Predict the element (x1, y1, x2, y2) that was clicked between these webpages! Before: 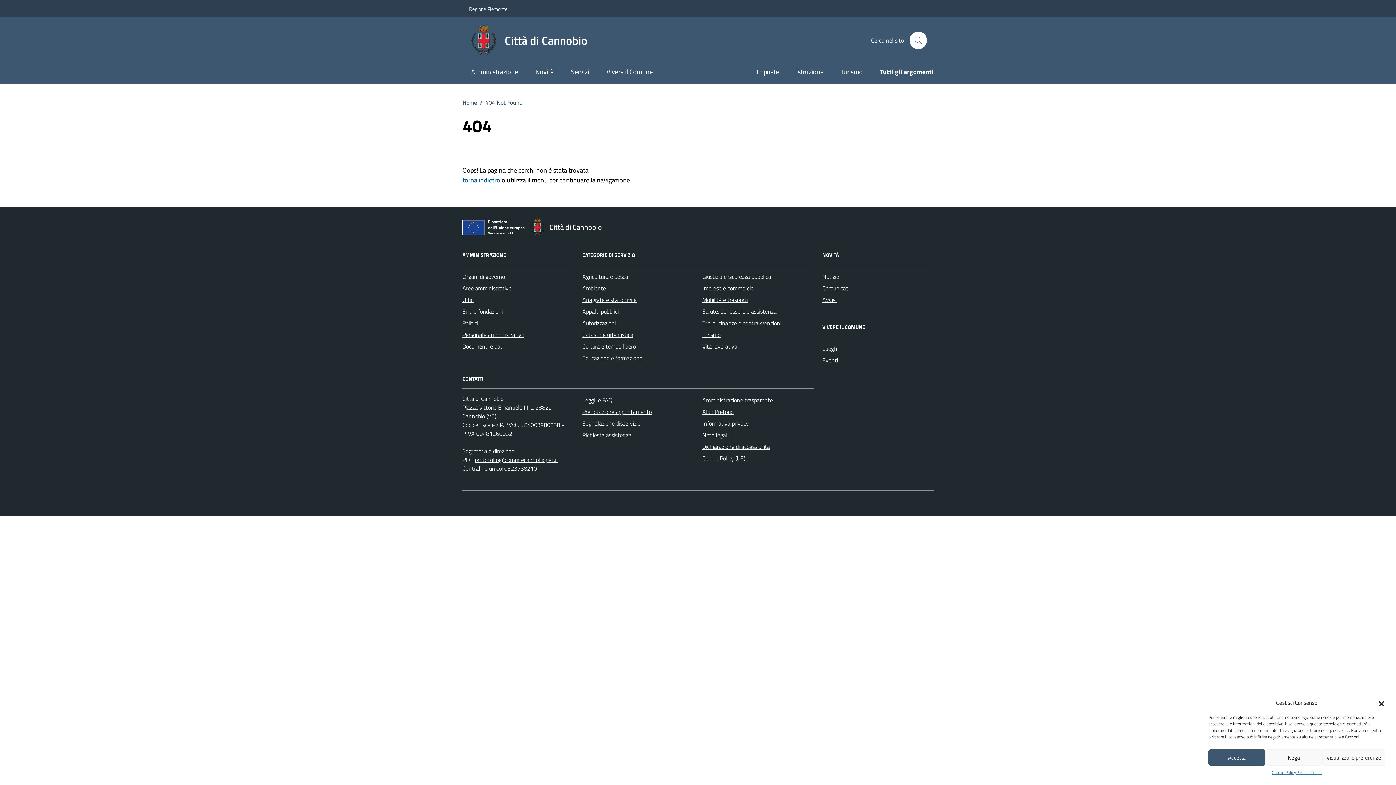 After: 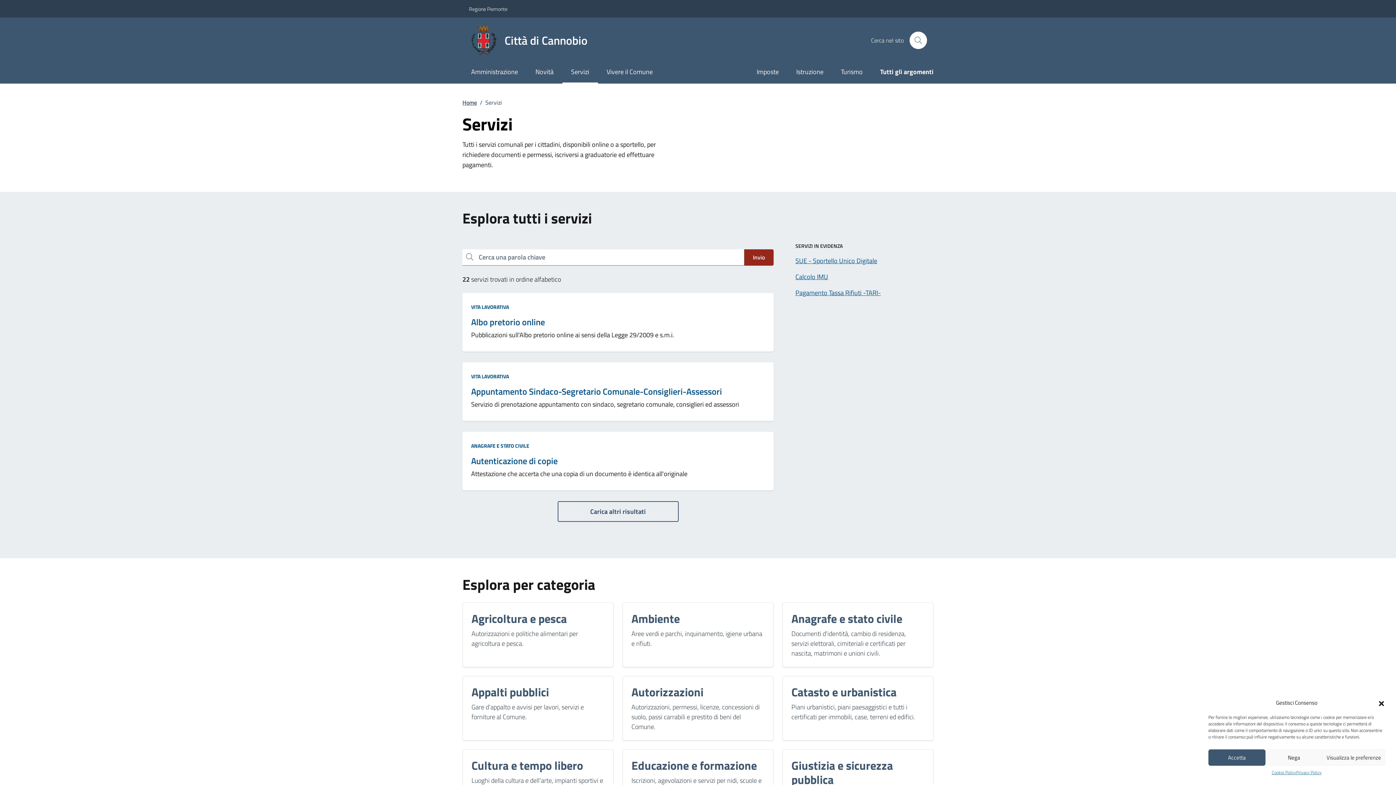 Action: label: Servizi bbox: (562, 61, 598, 83)